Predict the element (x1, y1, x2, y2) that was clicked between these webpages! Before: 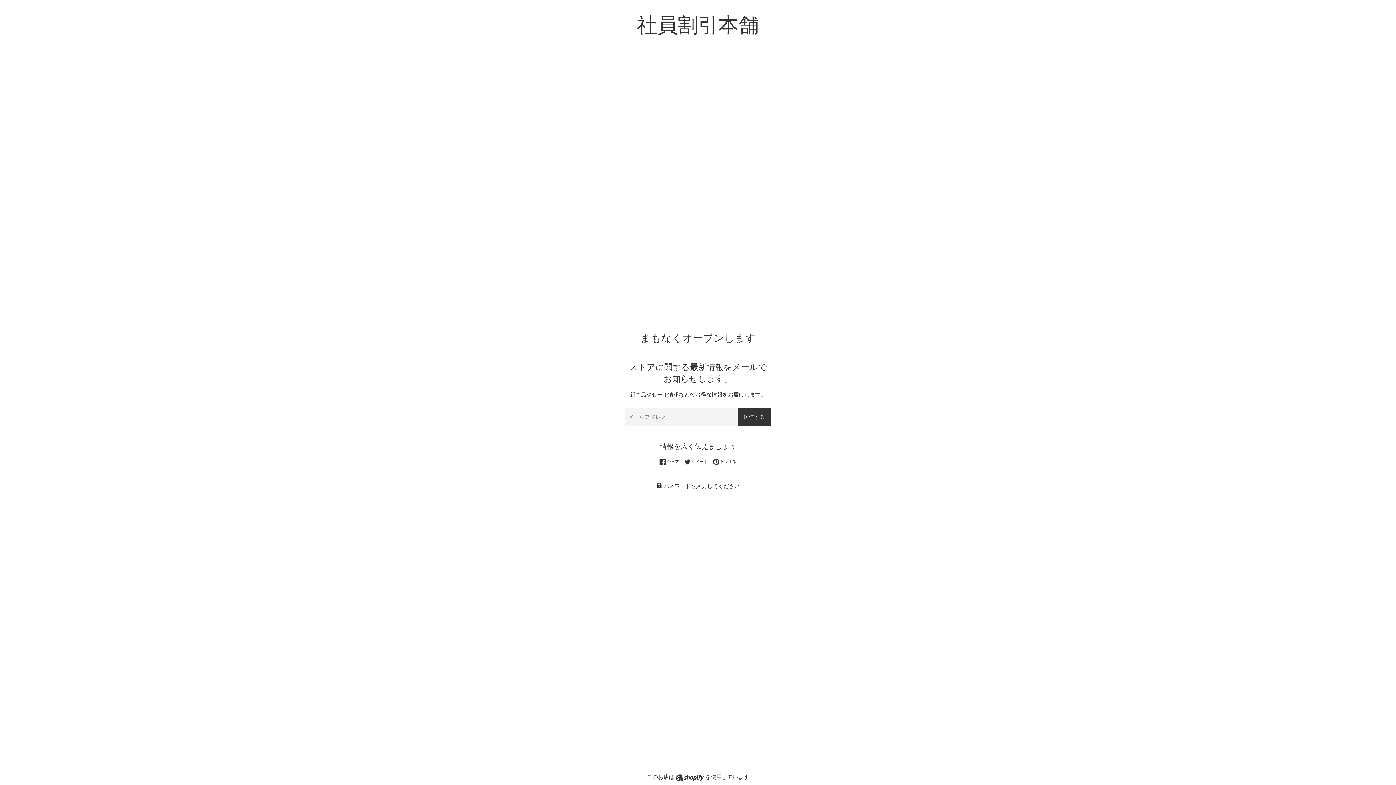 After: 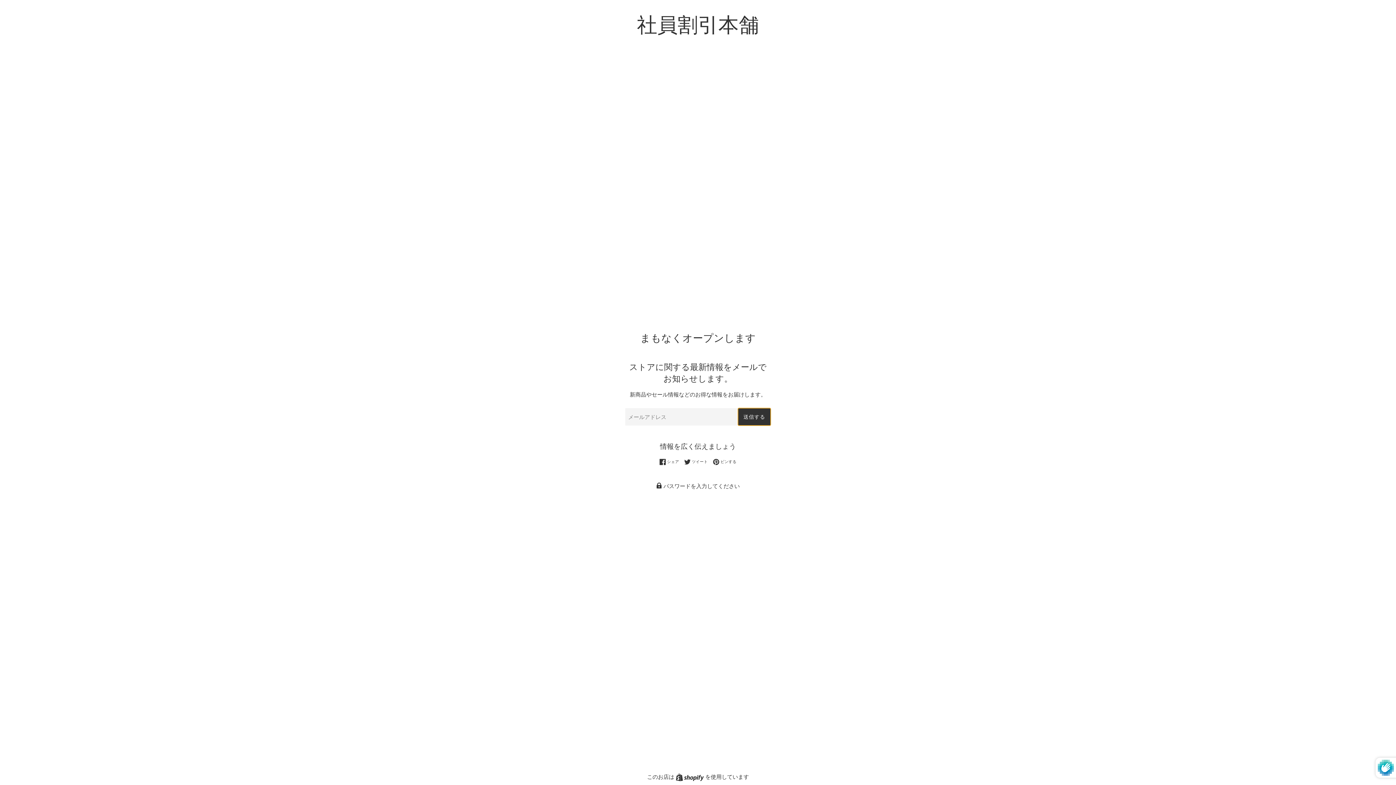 Action: bbox: (738, 408, 770, 425) label: 送信する